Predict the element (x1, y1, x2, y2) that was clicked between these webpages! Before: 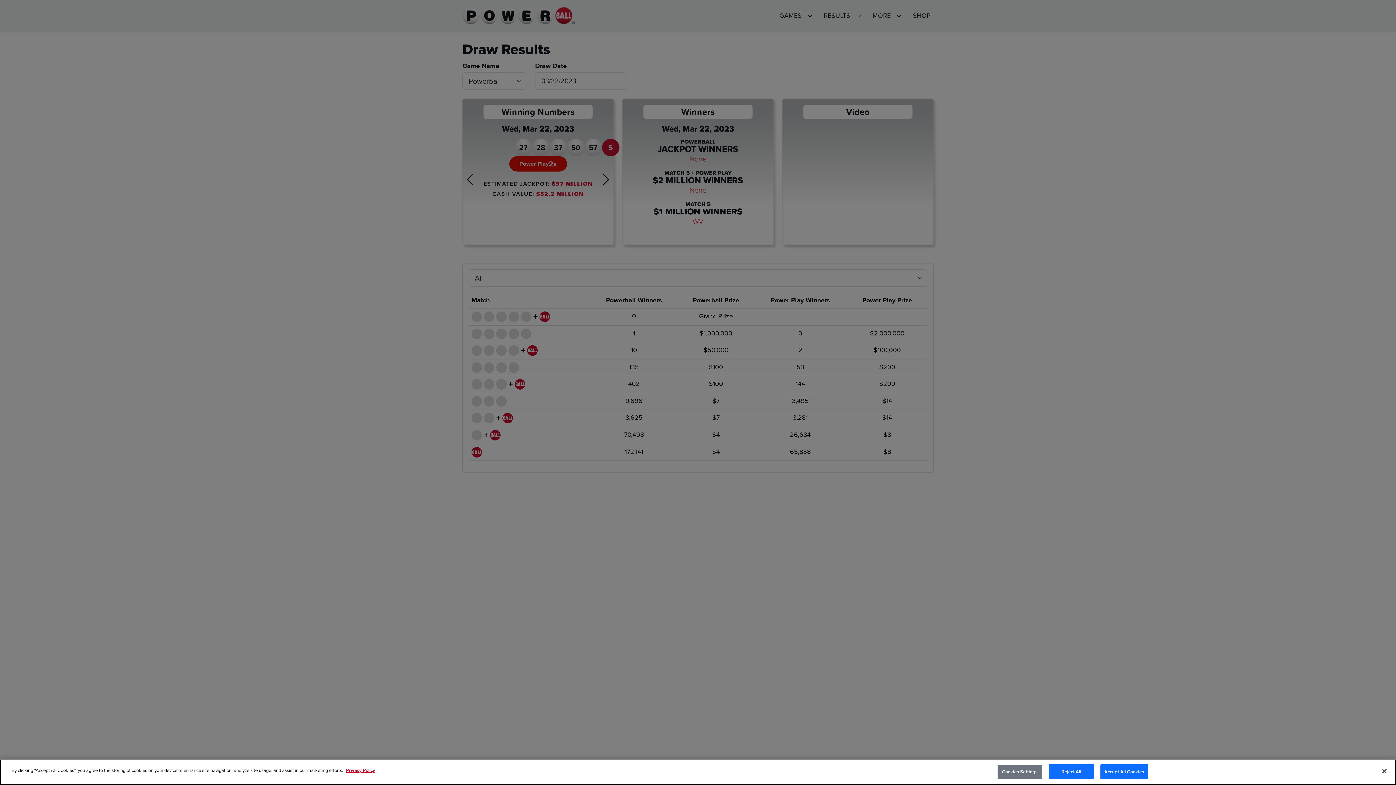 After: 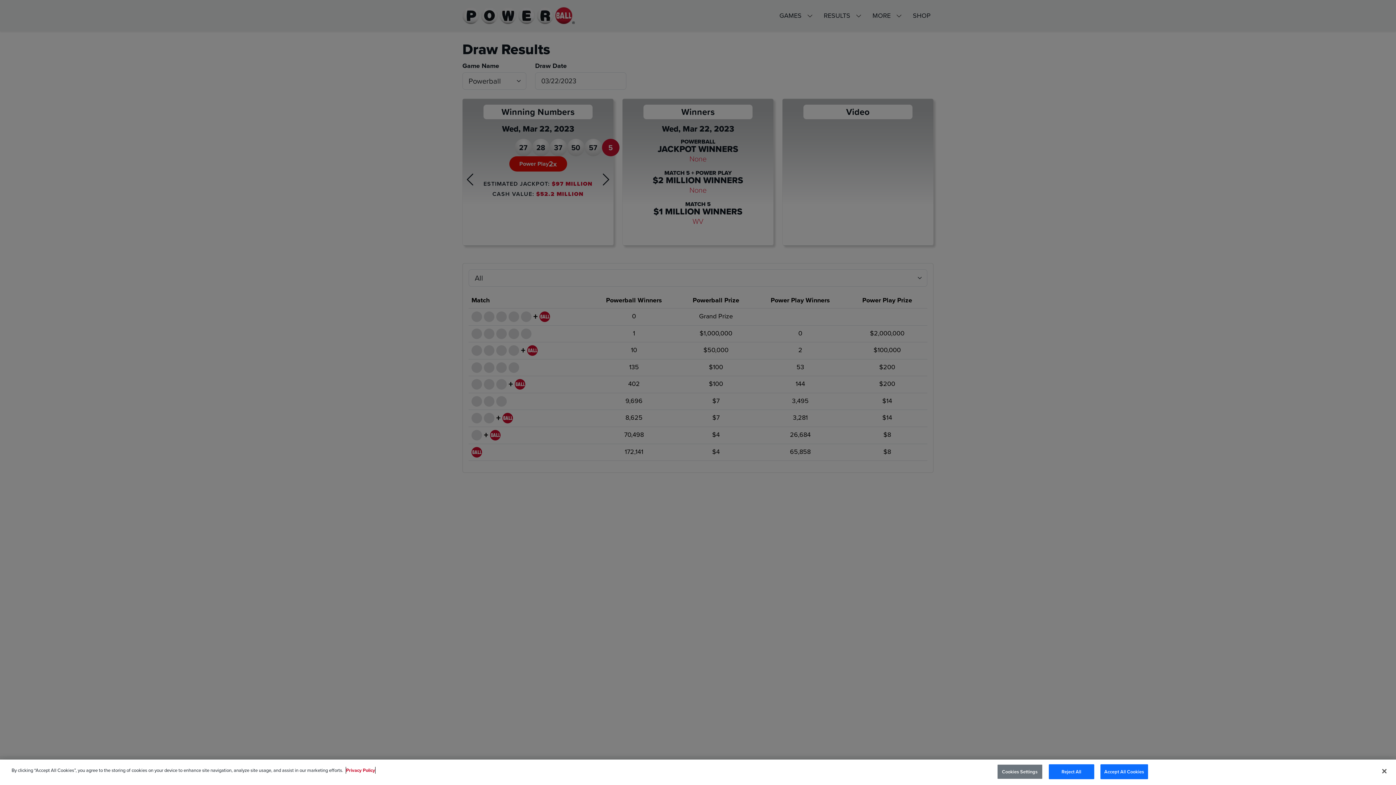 Action: label: Privacy Policy, opens in a new tab bbox: (346, 767, 375, 774)